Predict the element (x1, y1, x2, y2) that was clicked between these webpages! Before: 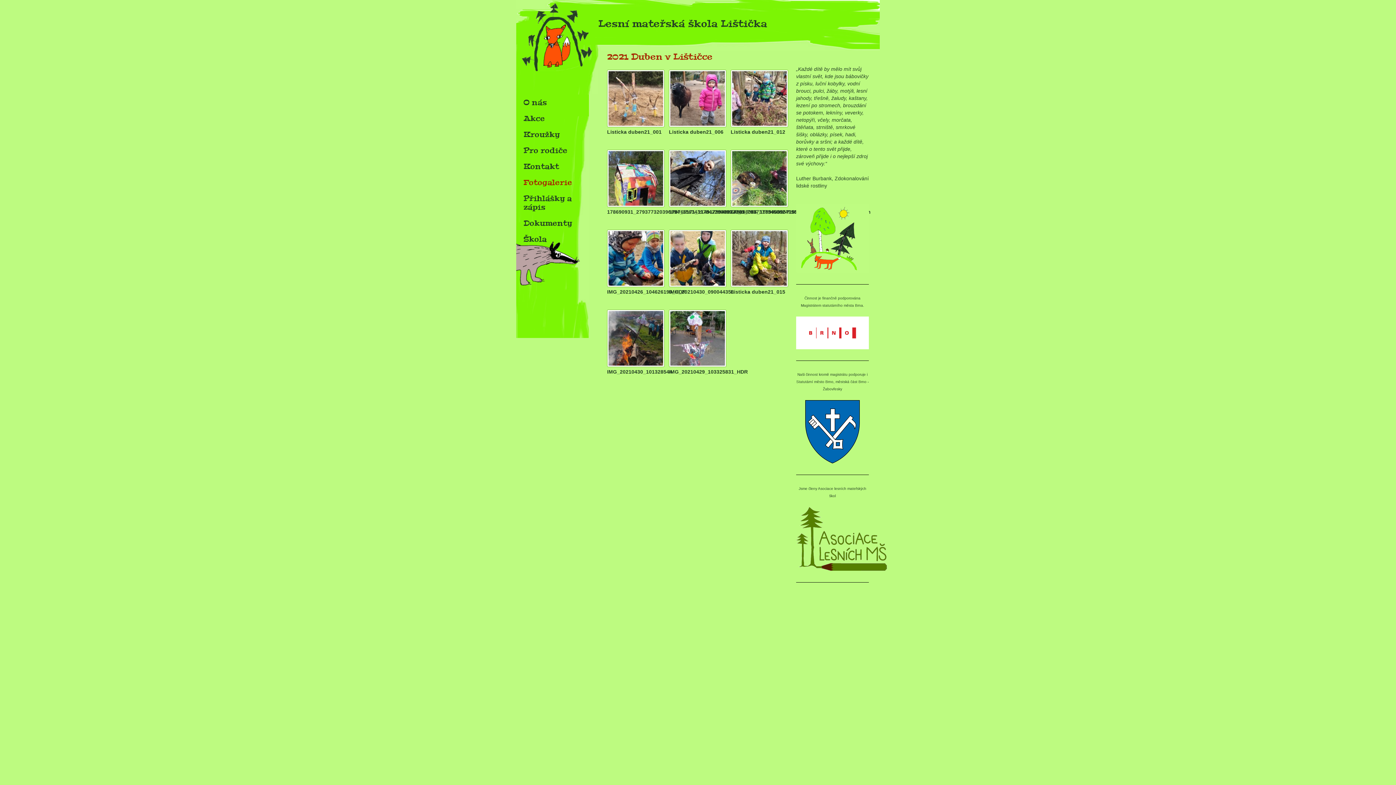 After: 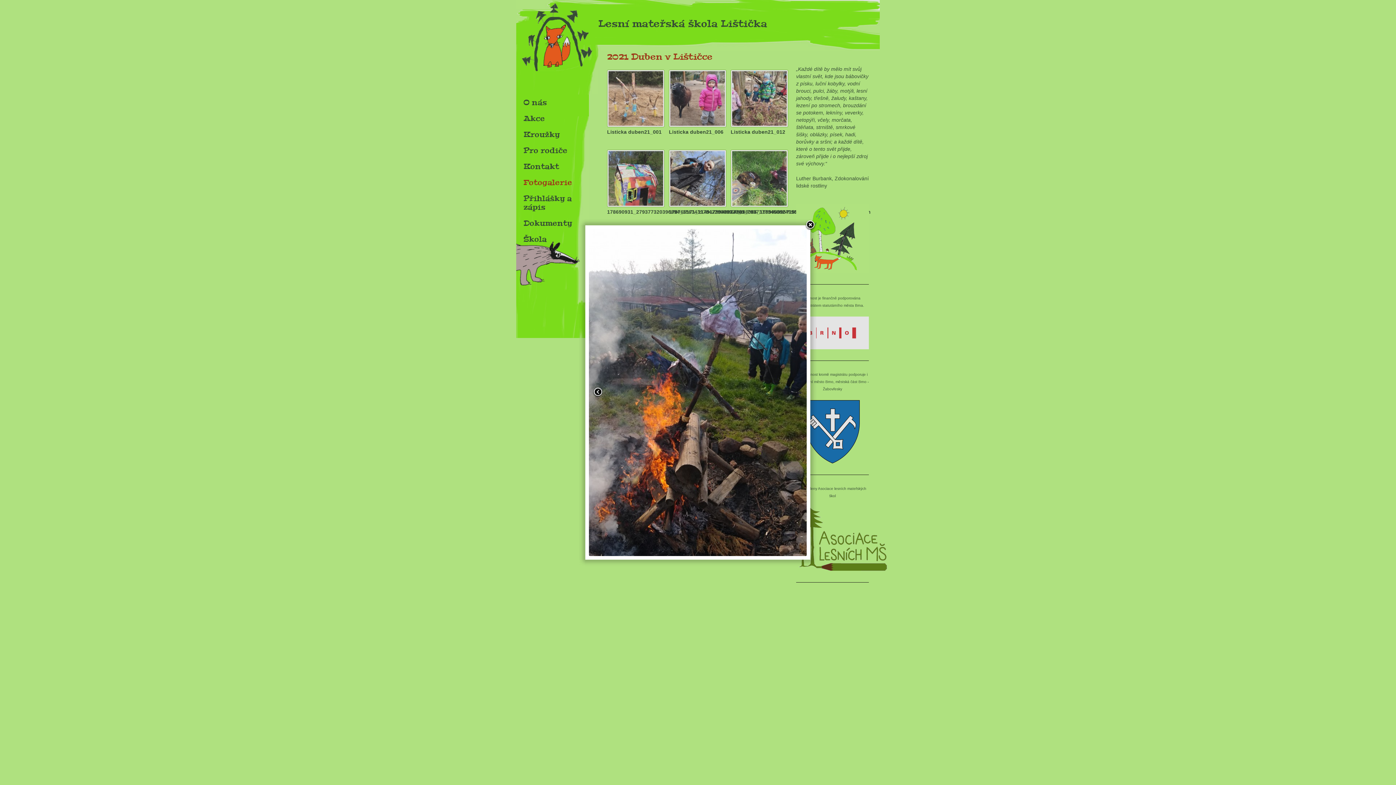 Action: bbox: (607, 364, 664, 370)